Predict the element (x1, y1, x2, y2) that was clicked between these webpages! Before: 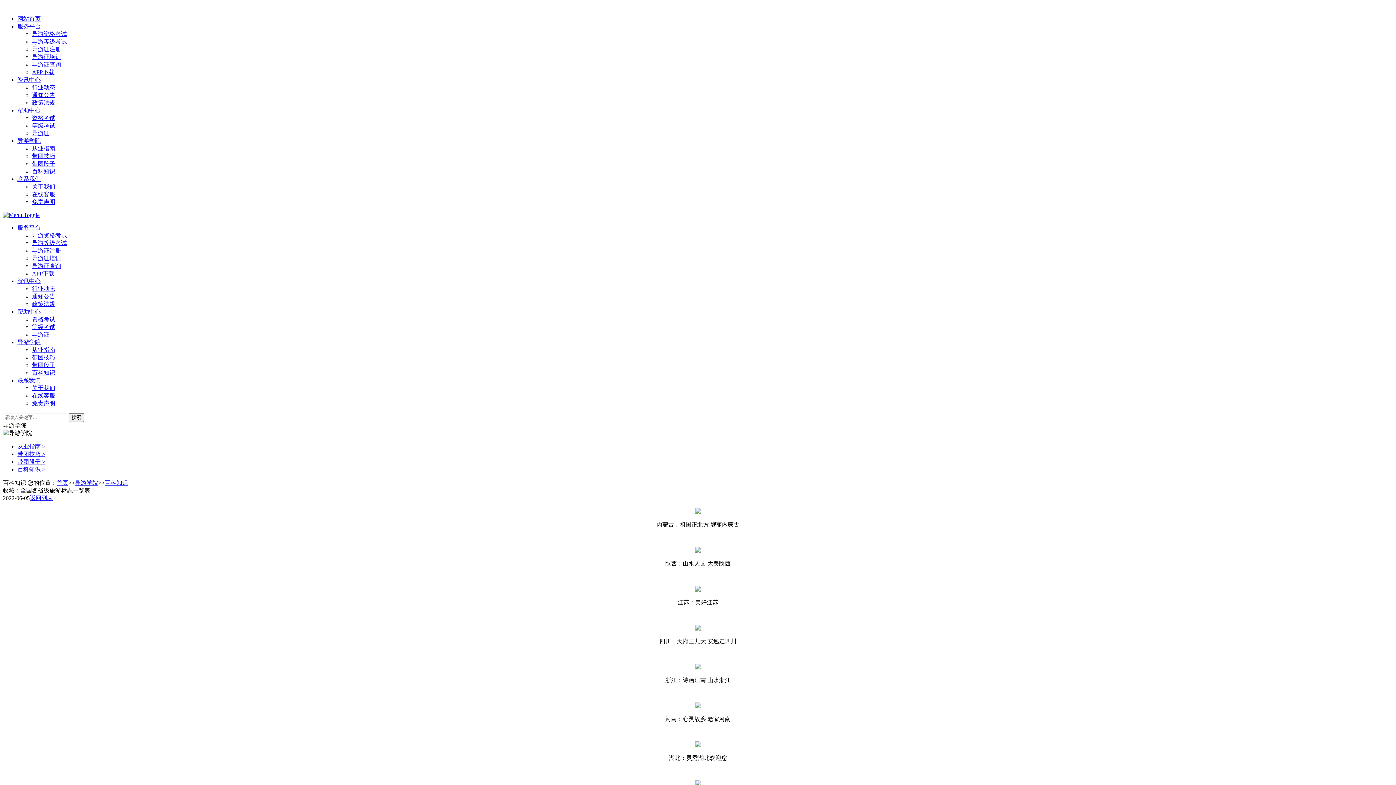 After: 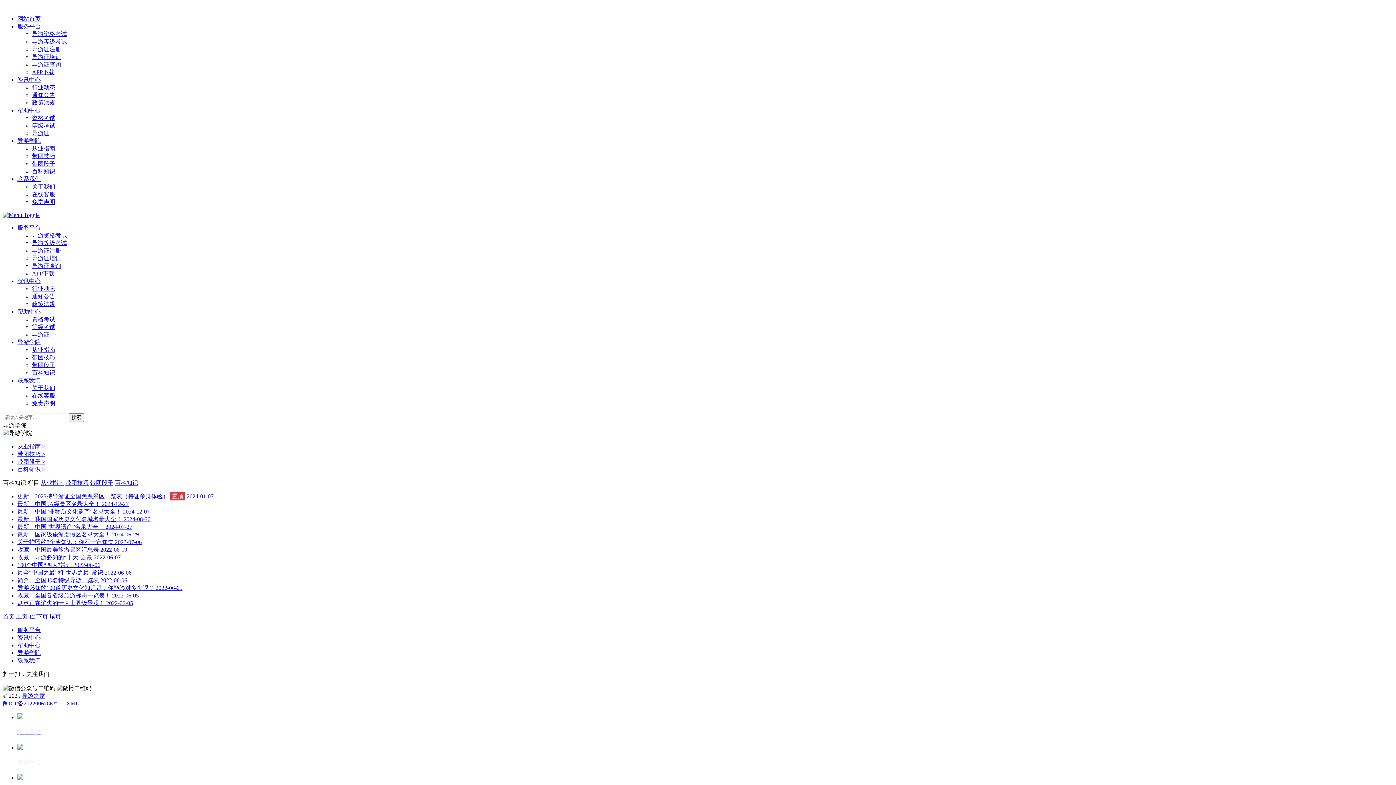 Action: bbox: (32, 369, 55, 376) label: 百科知识